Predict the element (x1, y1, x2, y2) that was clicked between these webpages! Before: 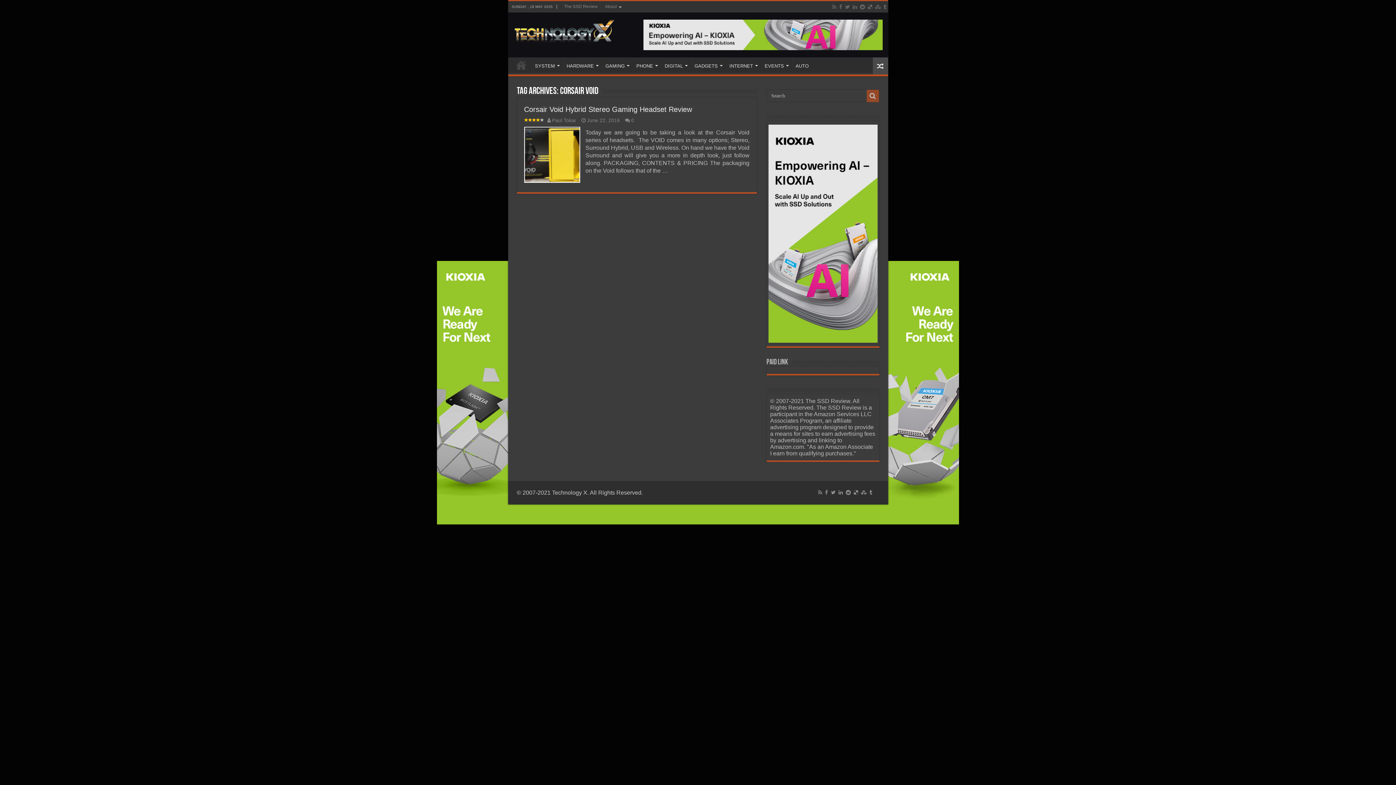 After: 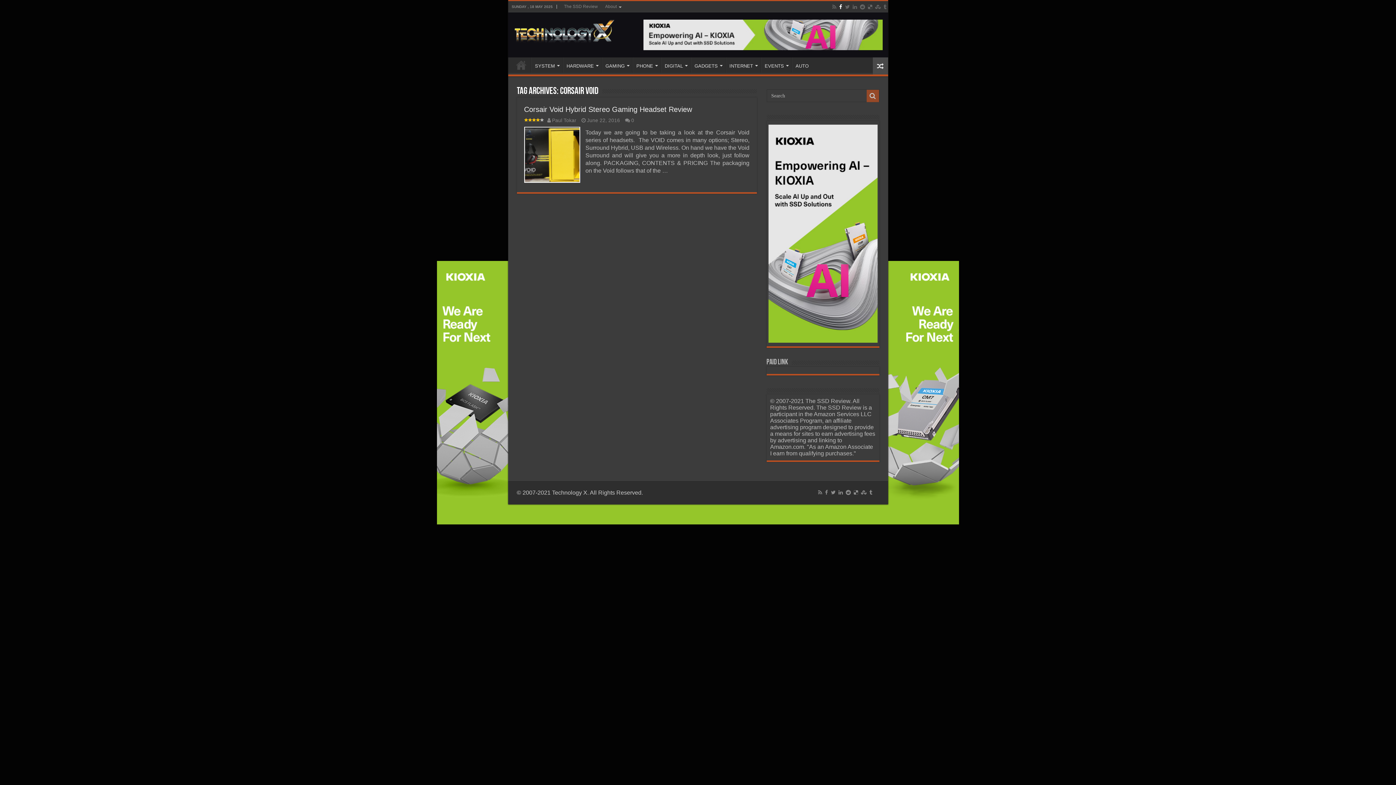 Action: bbox: (838, 2, 843, 11)